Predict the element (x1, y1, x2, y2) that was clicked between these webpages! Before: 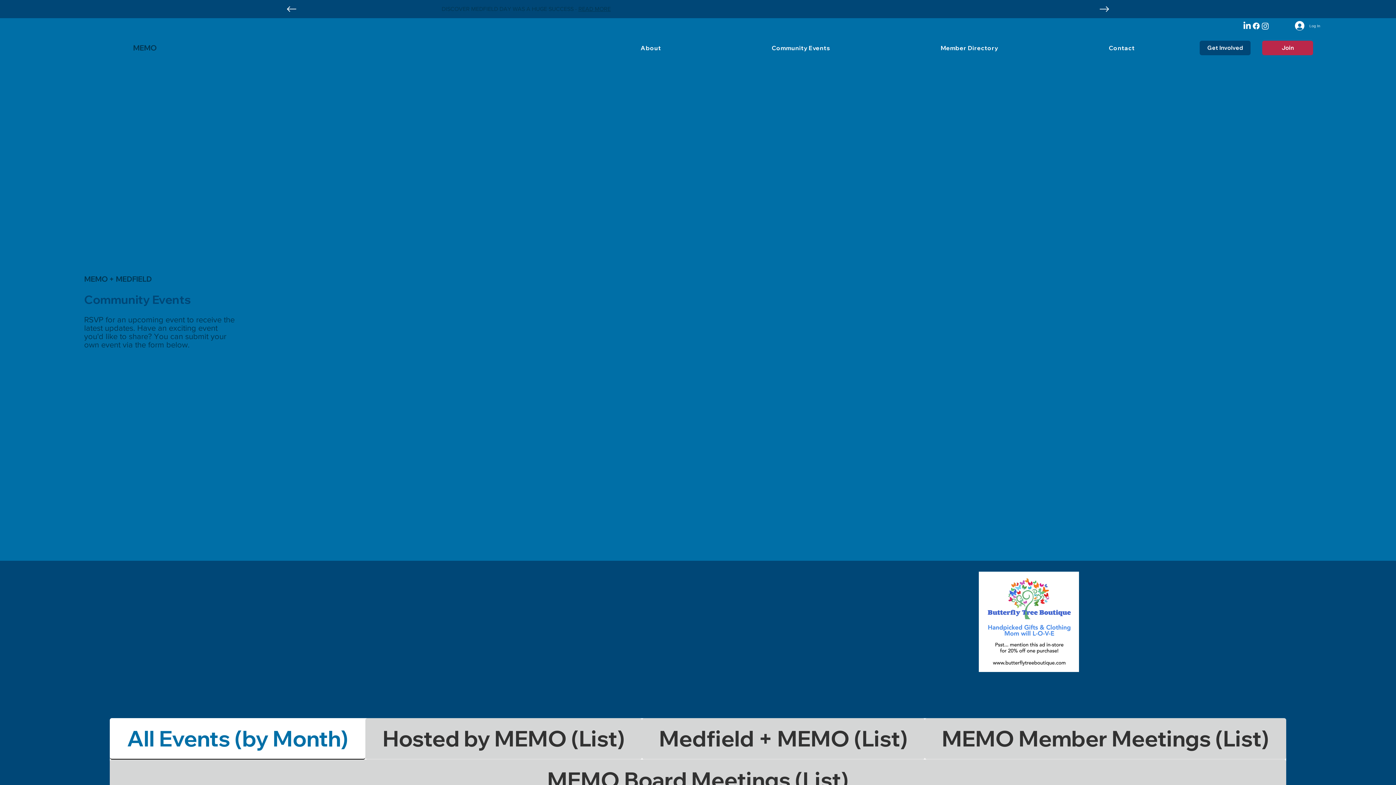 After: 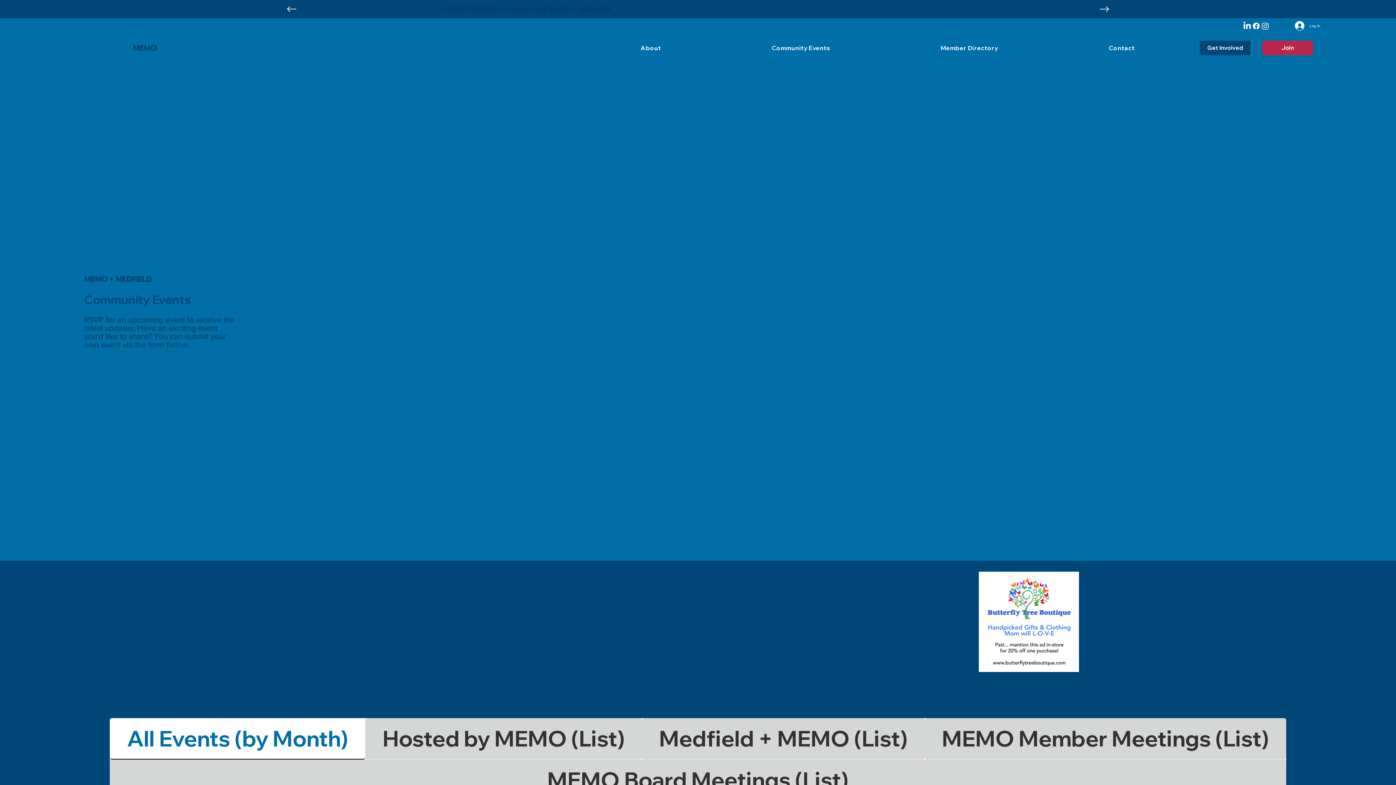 Action: bbox: (873, 572, 1185, 672)